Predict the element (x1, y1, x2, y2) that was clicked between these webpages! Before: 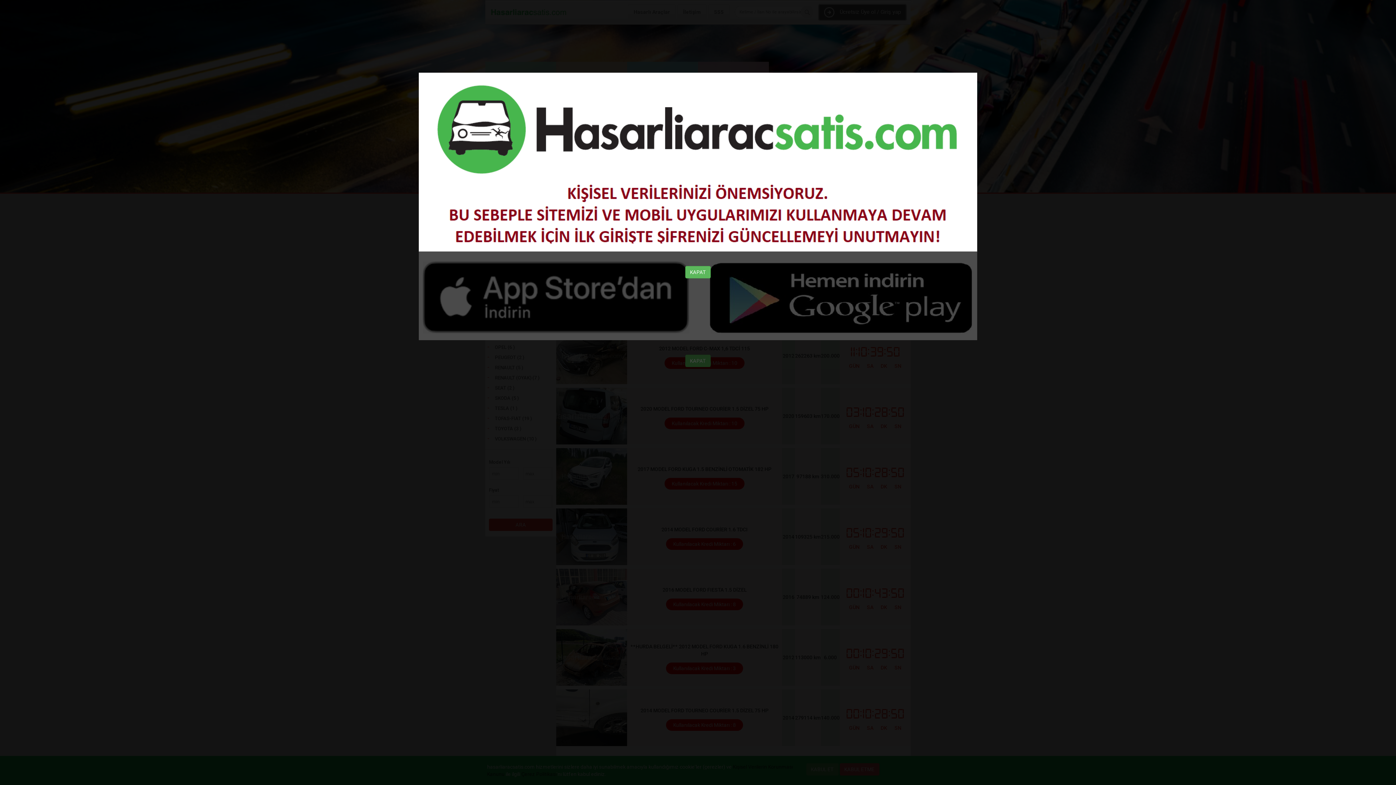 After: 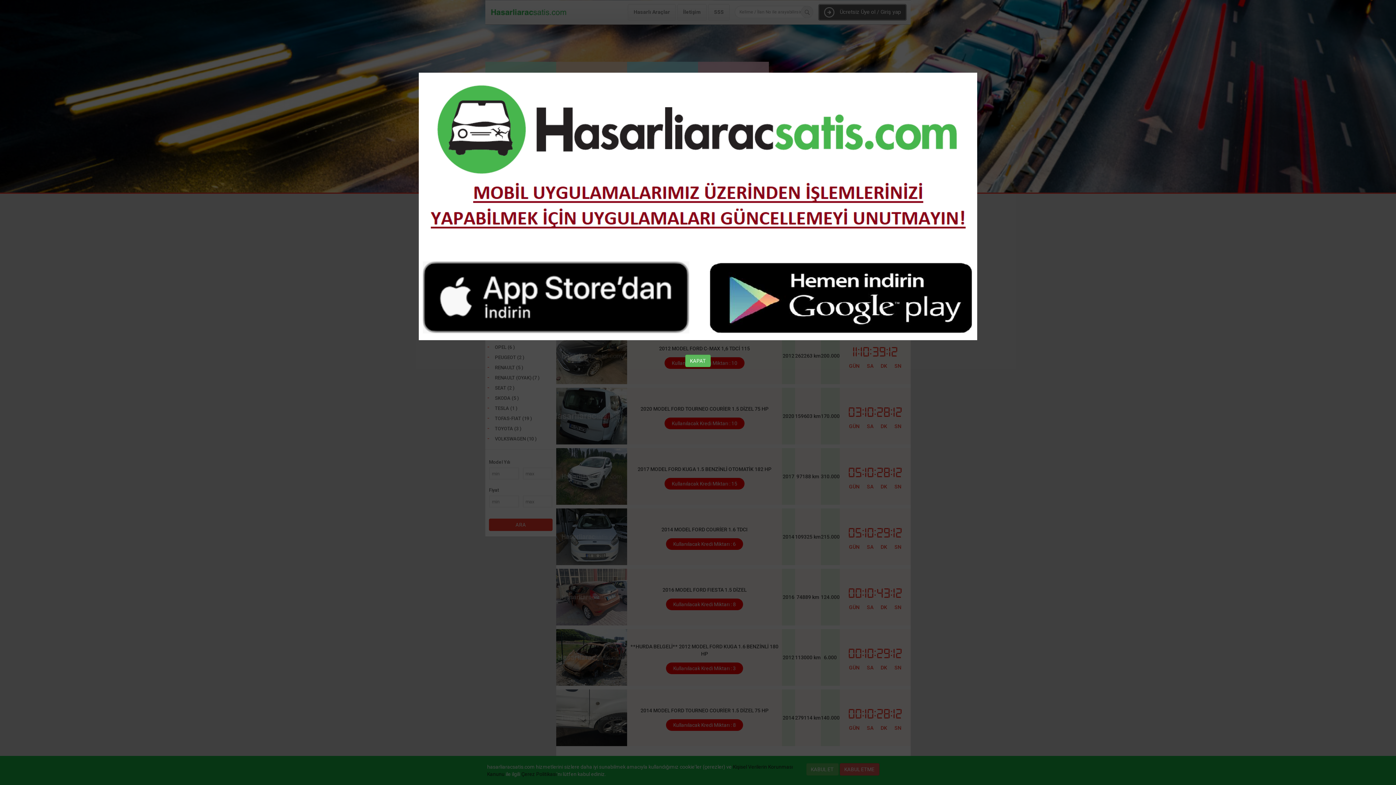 Action: bbox: (685, 266, 710, 278) label: KAPAT